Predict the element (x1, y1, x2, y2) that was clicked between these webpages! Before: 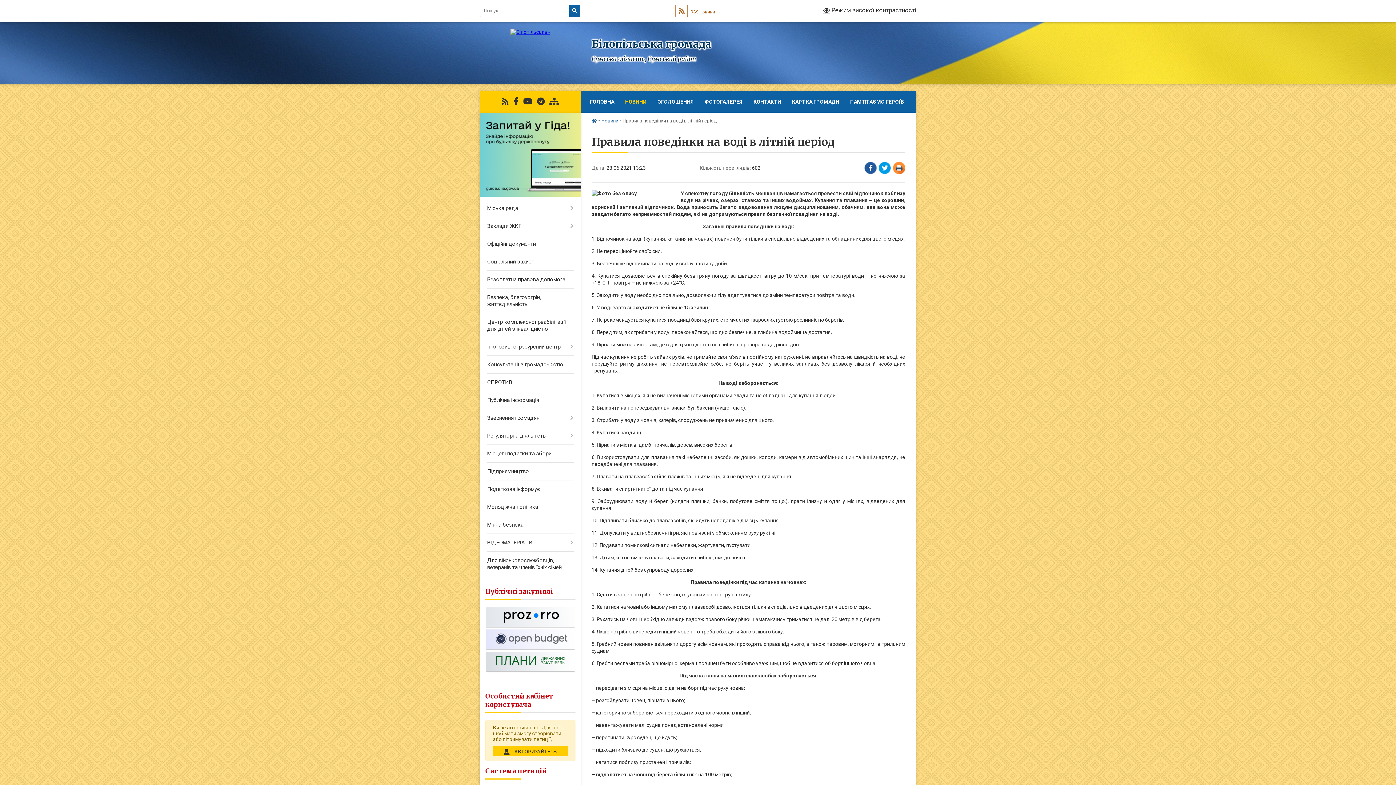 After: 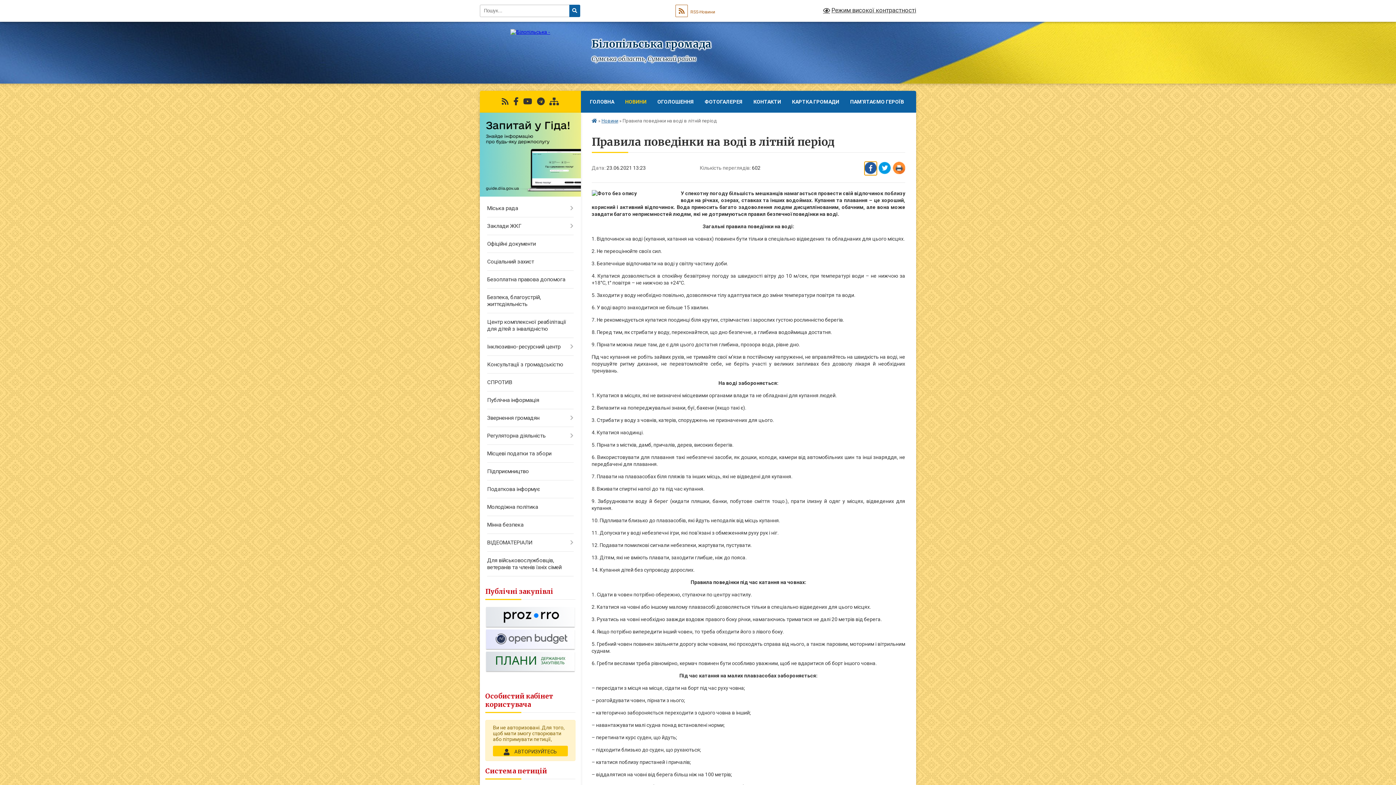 Action: label: Поширити у Фейсбук bbox: (864, 161, 877, 175)